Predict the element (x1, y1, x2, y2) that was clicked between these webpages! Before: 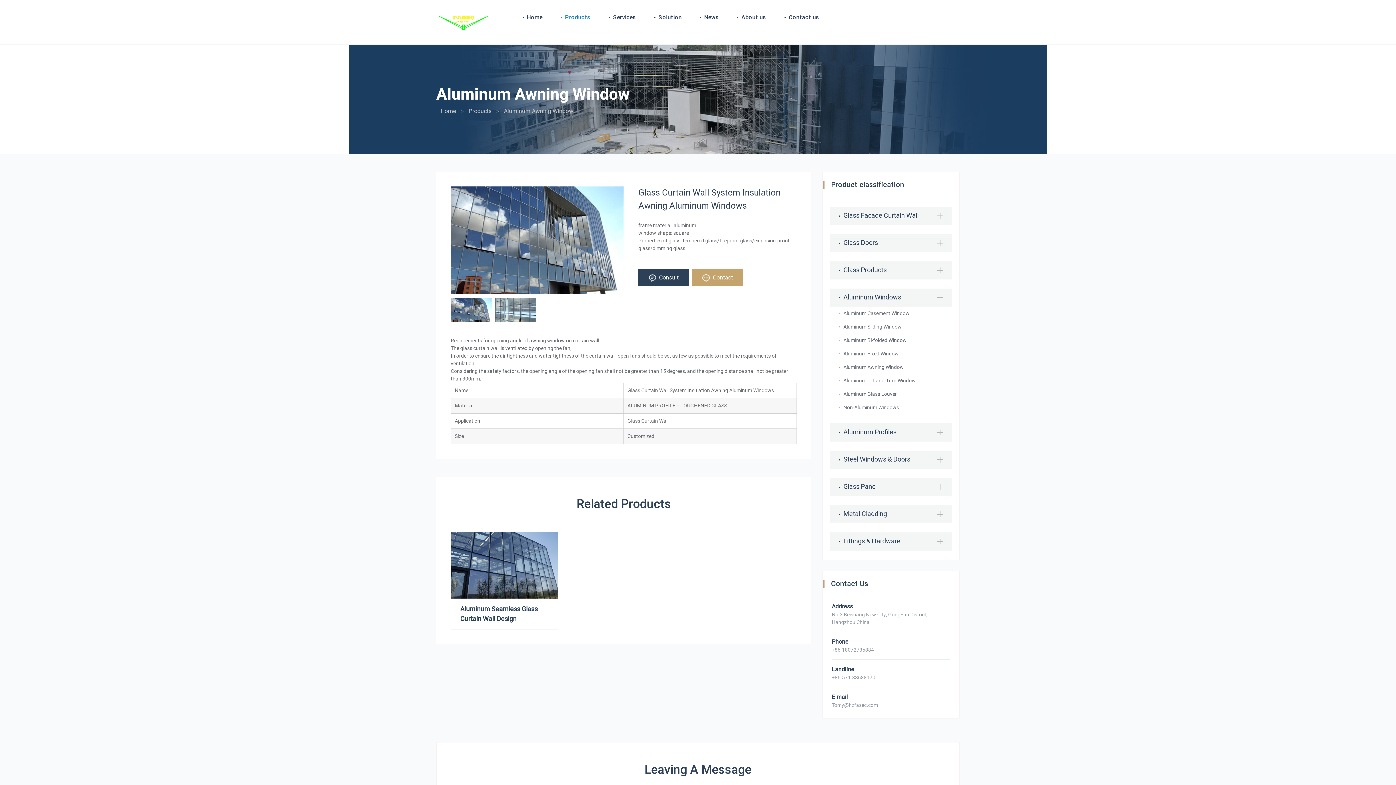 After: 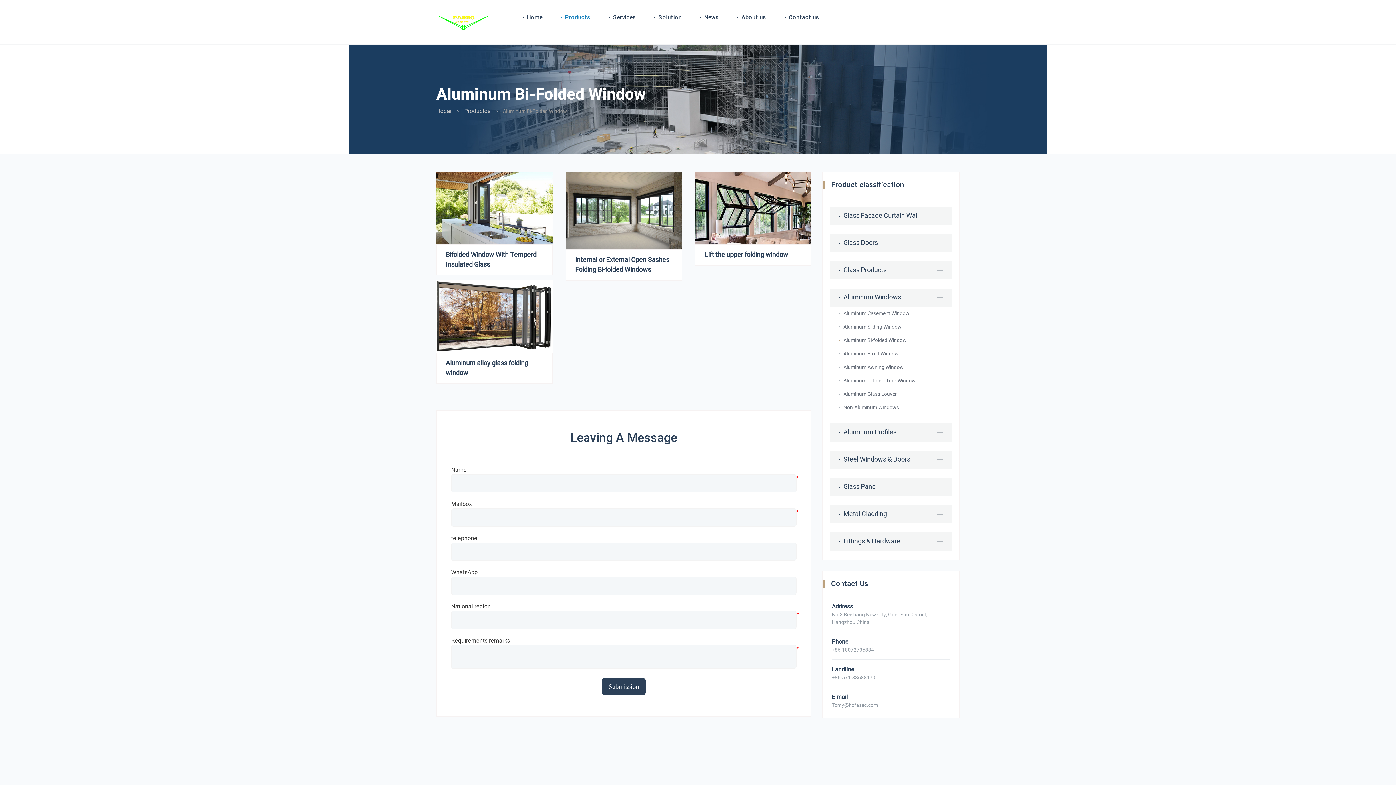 Action: bbox: (839, 333, 943, 347) label: Aluminum Bi-folded Window